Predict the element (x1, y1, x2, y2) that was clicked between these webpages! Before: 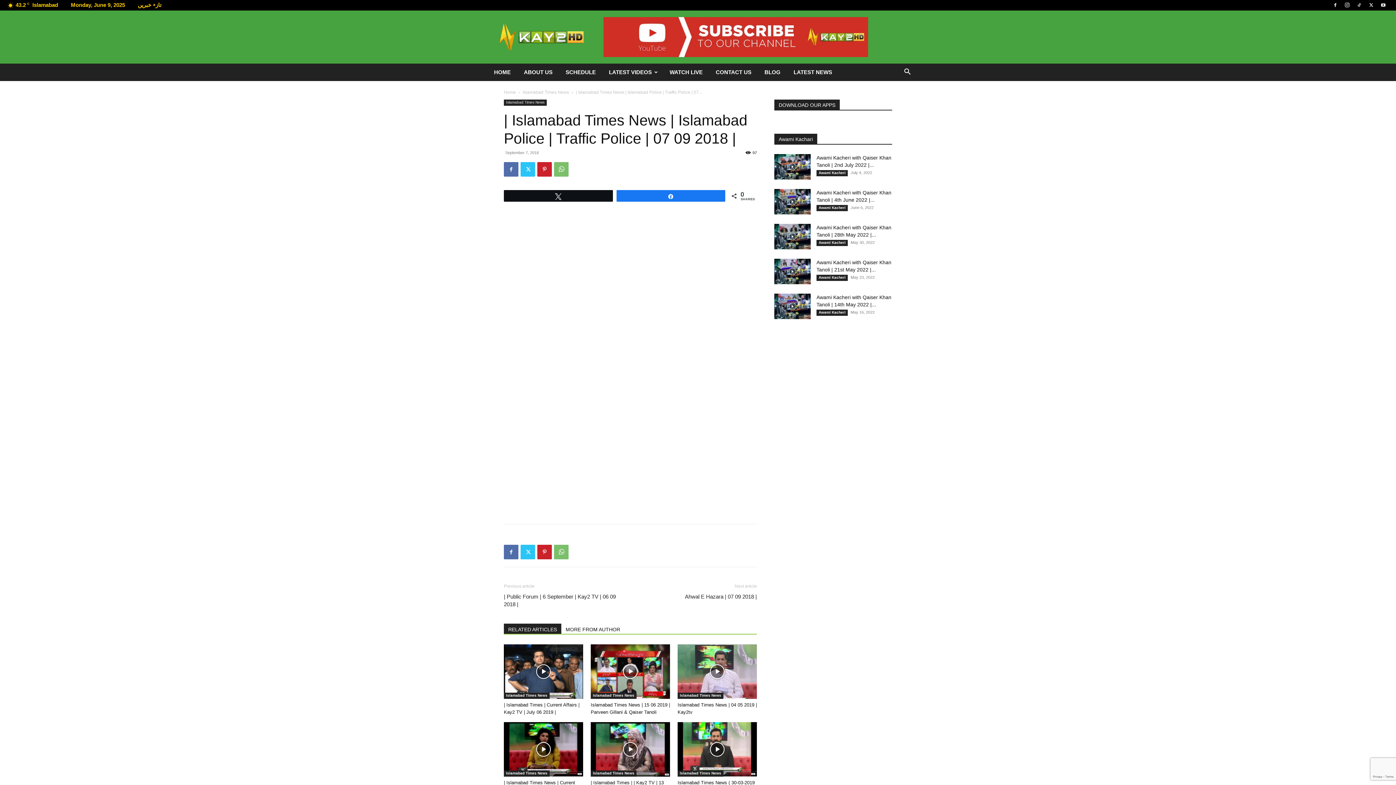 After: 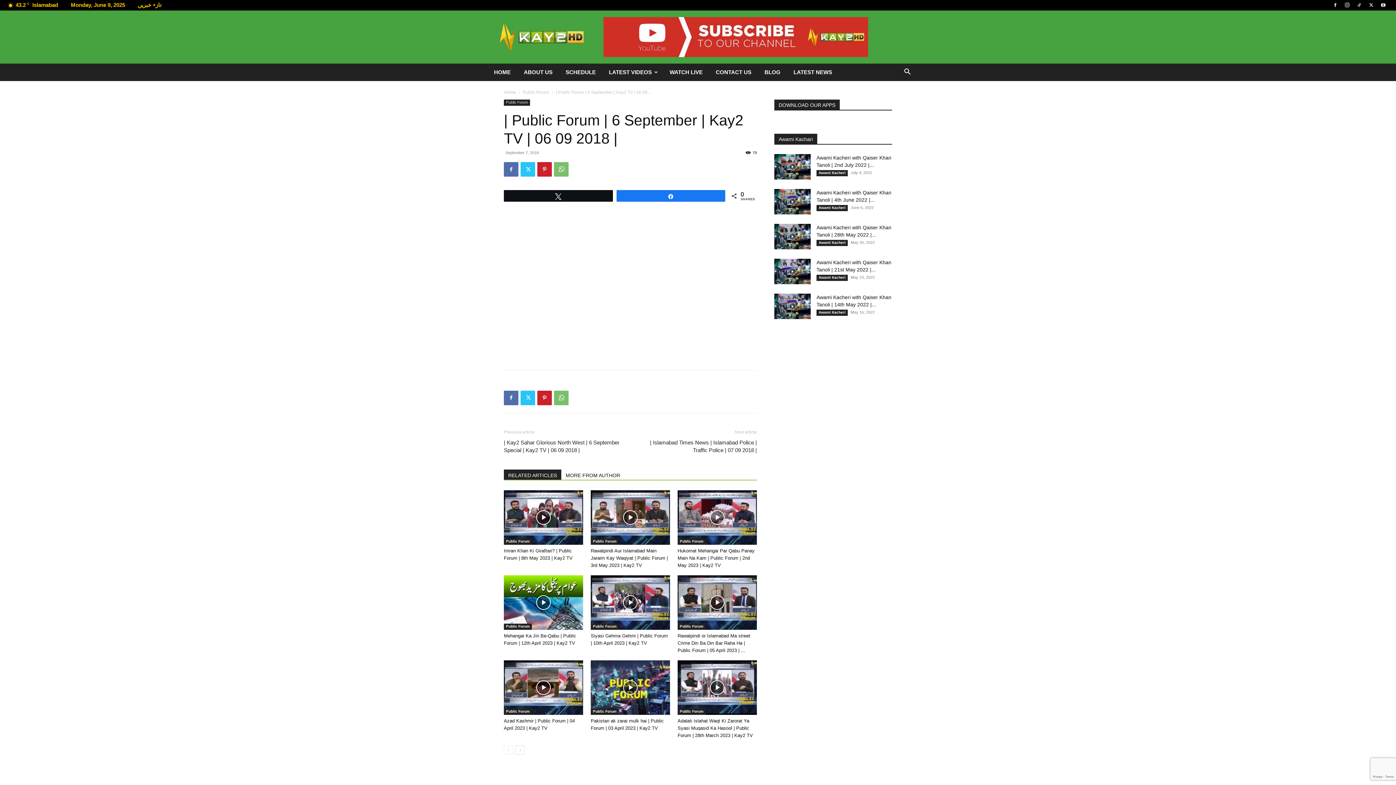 Action: bbox: (504, 593, 621, 608) label: | Public Forum | 6 September | Kay2 TV | 06 09 2018 |